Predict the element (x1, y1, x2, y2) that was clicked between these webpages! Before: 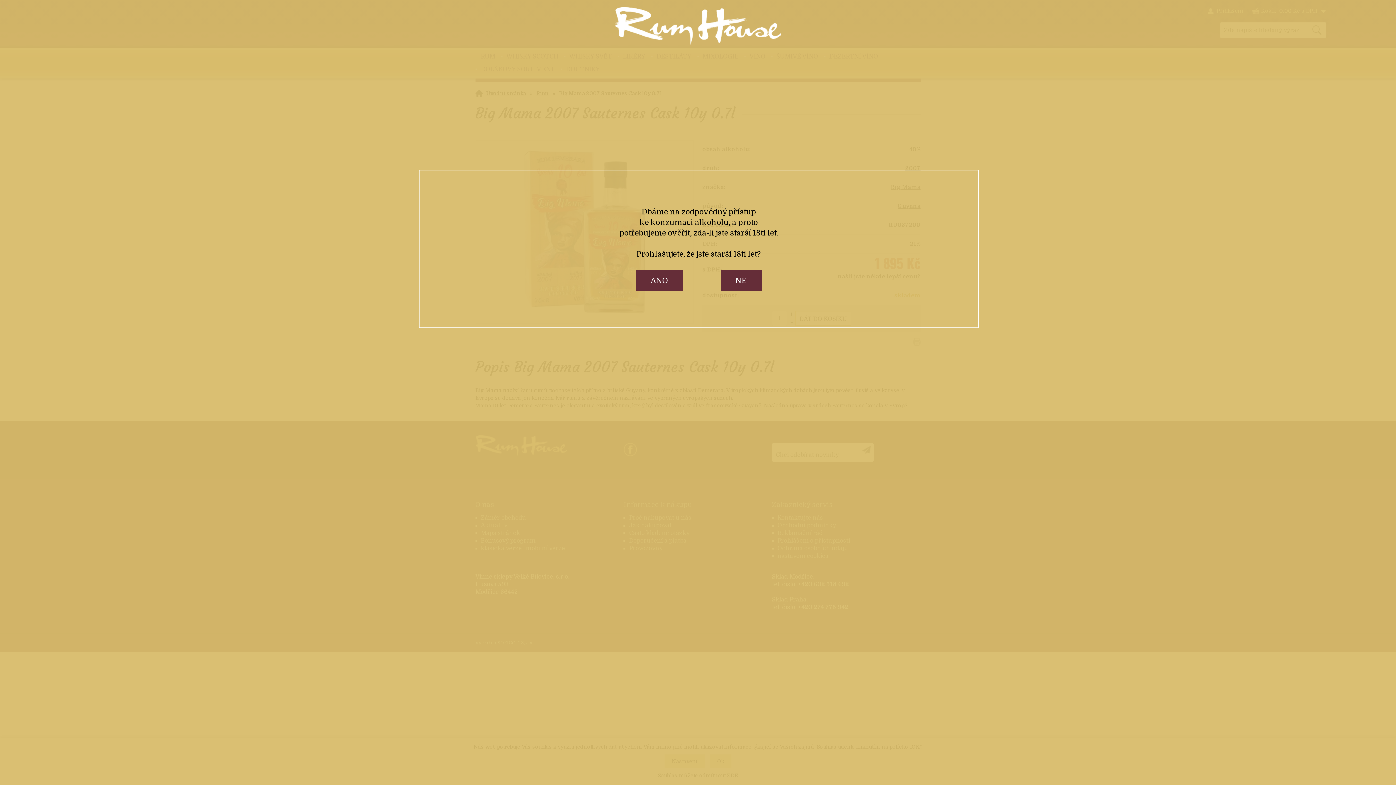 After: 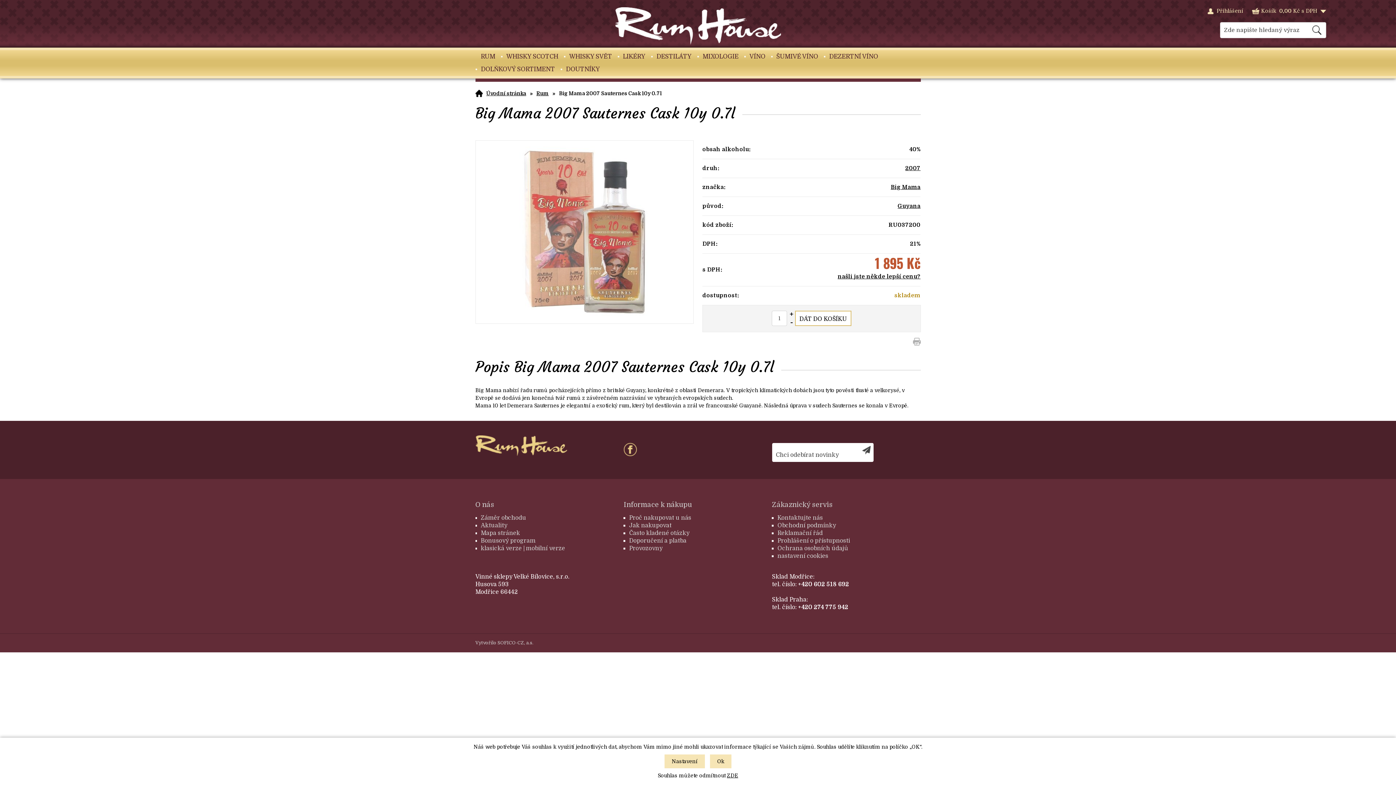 Action: label: ANO bbox: (636, 270, 682, 291)